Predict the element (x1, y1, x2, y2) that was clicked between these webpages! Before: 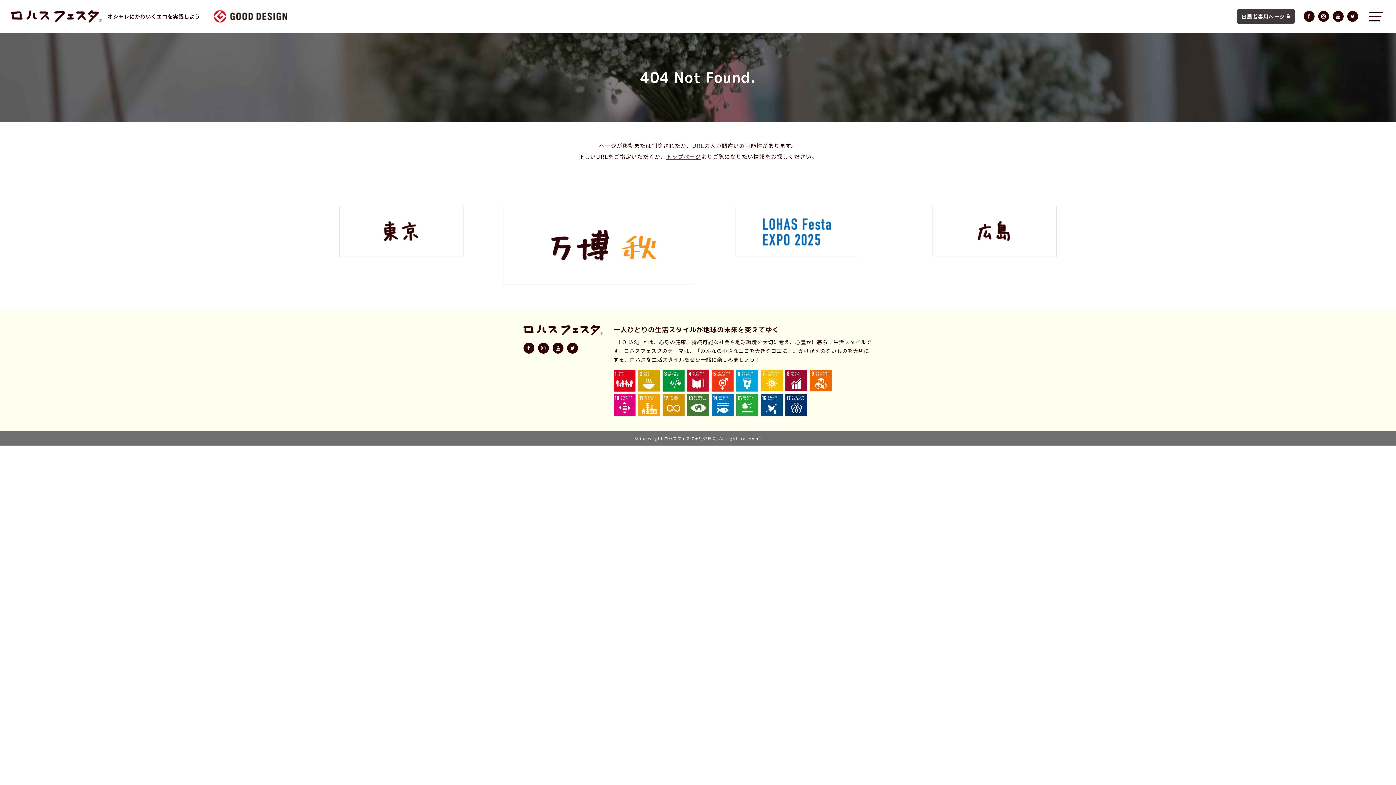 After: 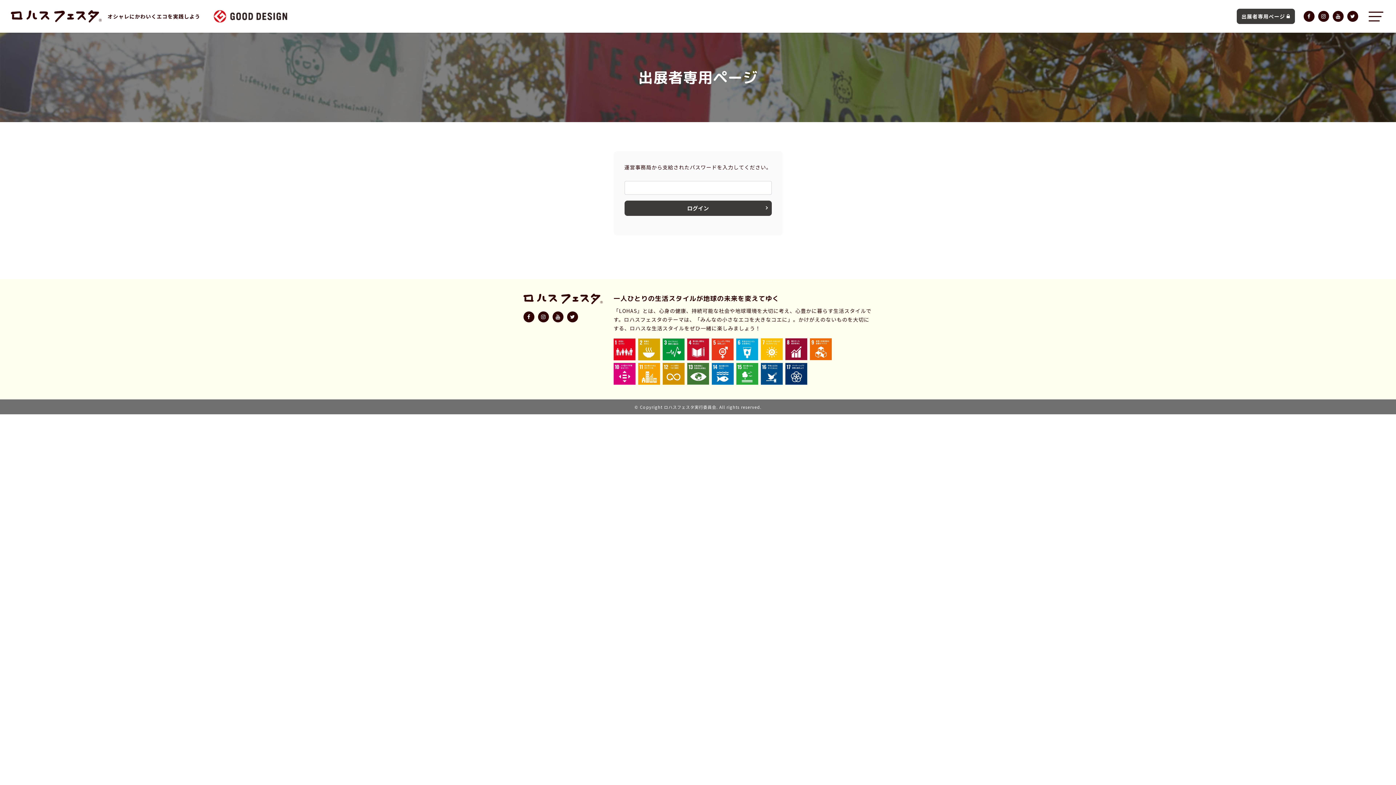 Action: label: 出展者専用ページ bbox: (1237, 8, 1295, 24)